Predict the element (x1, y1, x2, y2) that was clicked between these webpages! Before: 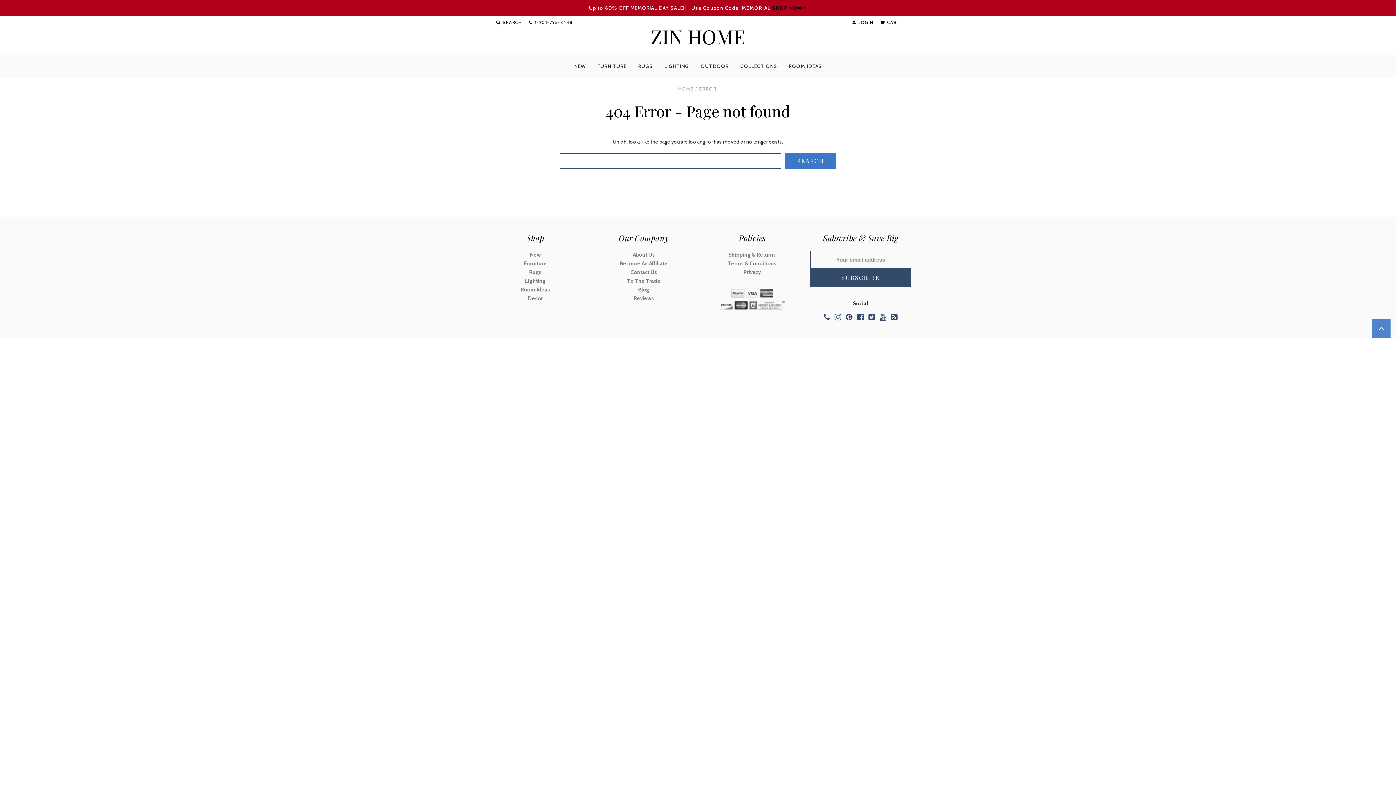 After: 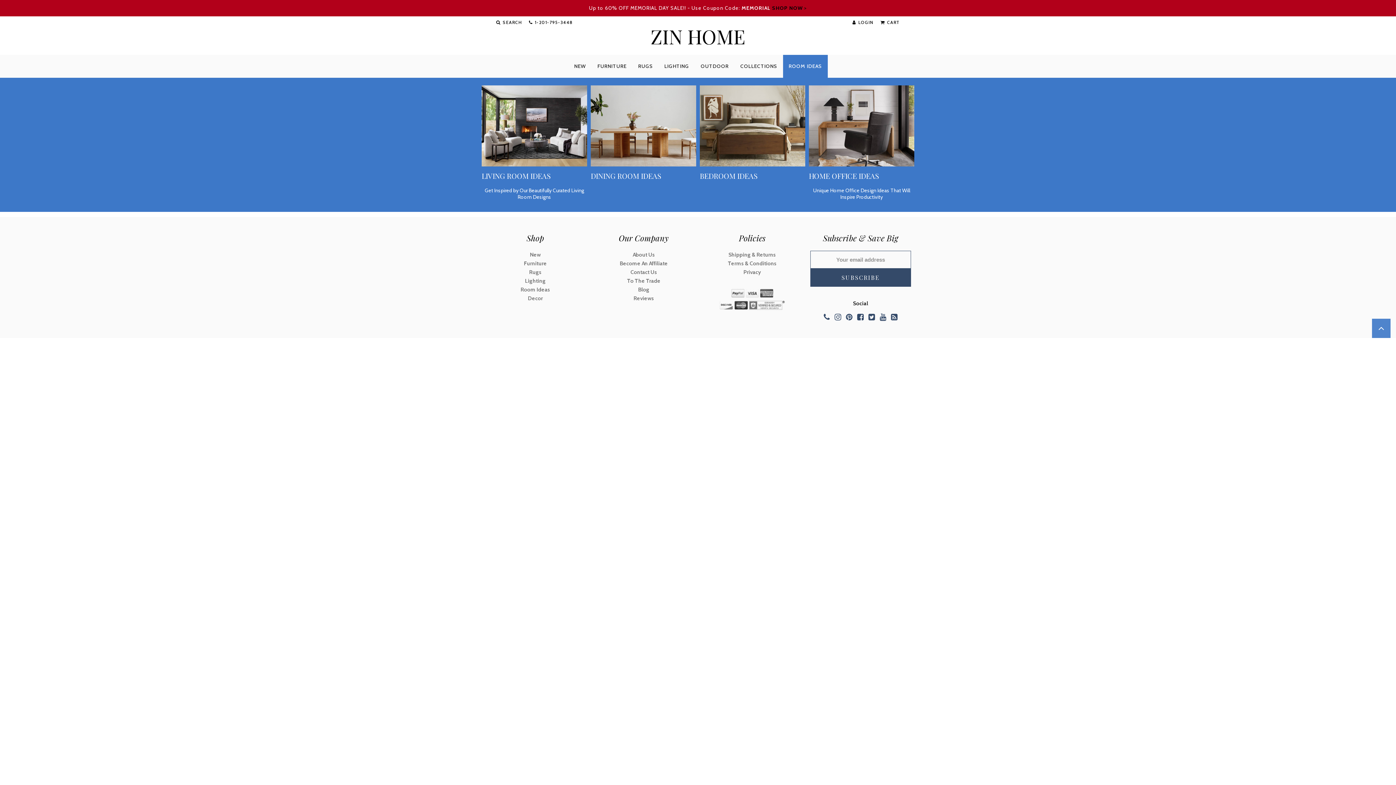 Action: bbox: (783, 54, 827, 77) label: Room Ideas